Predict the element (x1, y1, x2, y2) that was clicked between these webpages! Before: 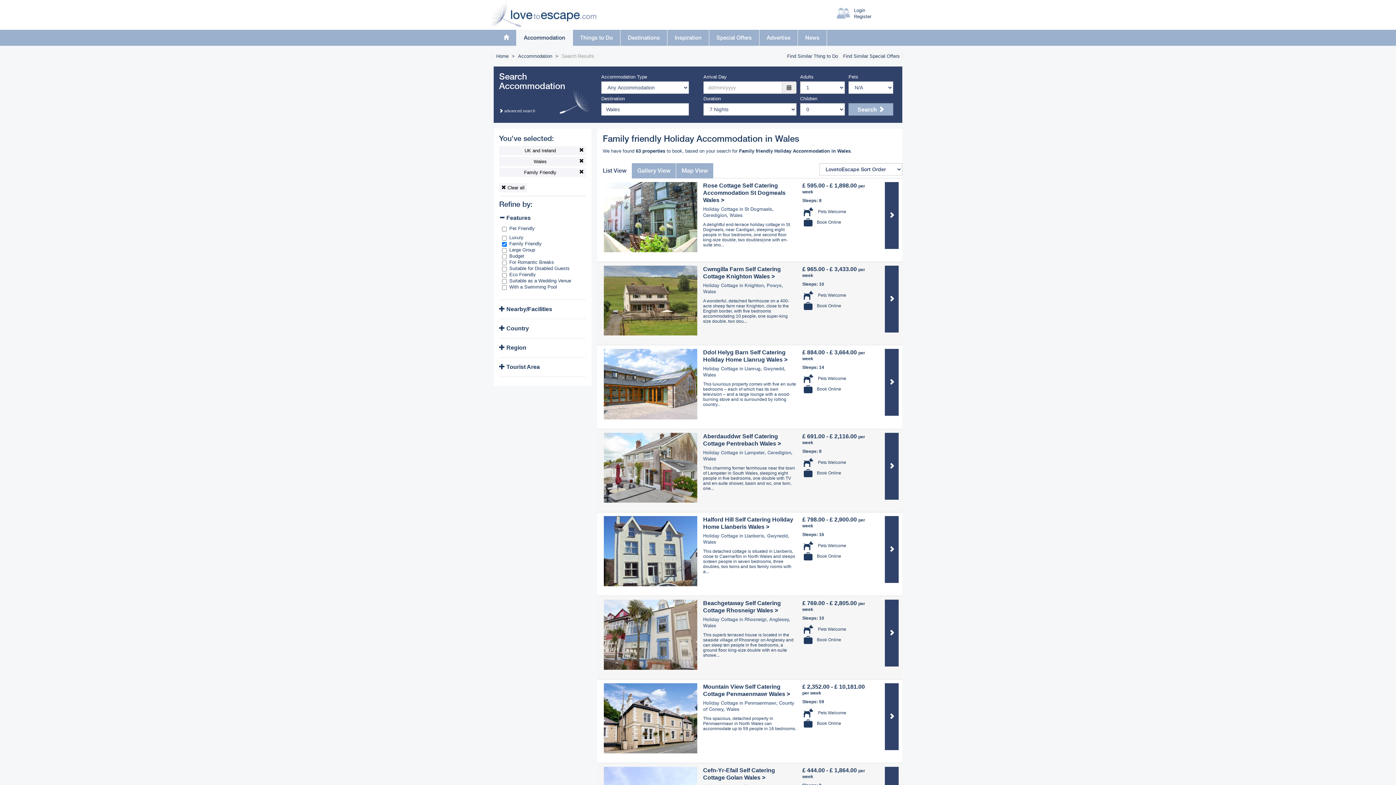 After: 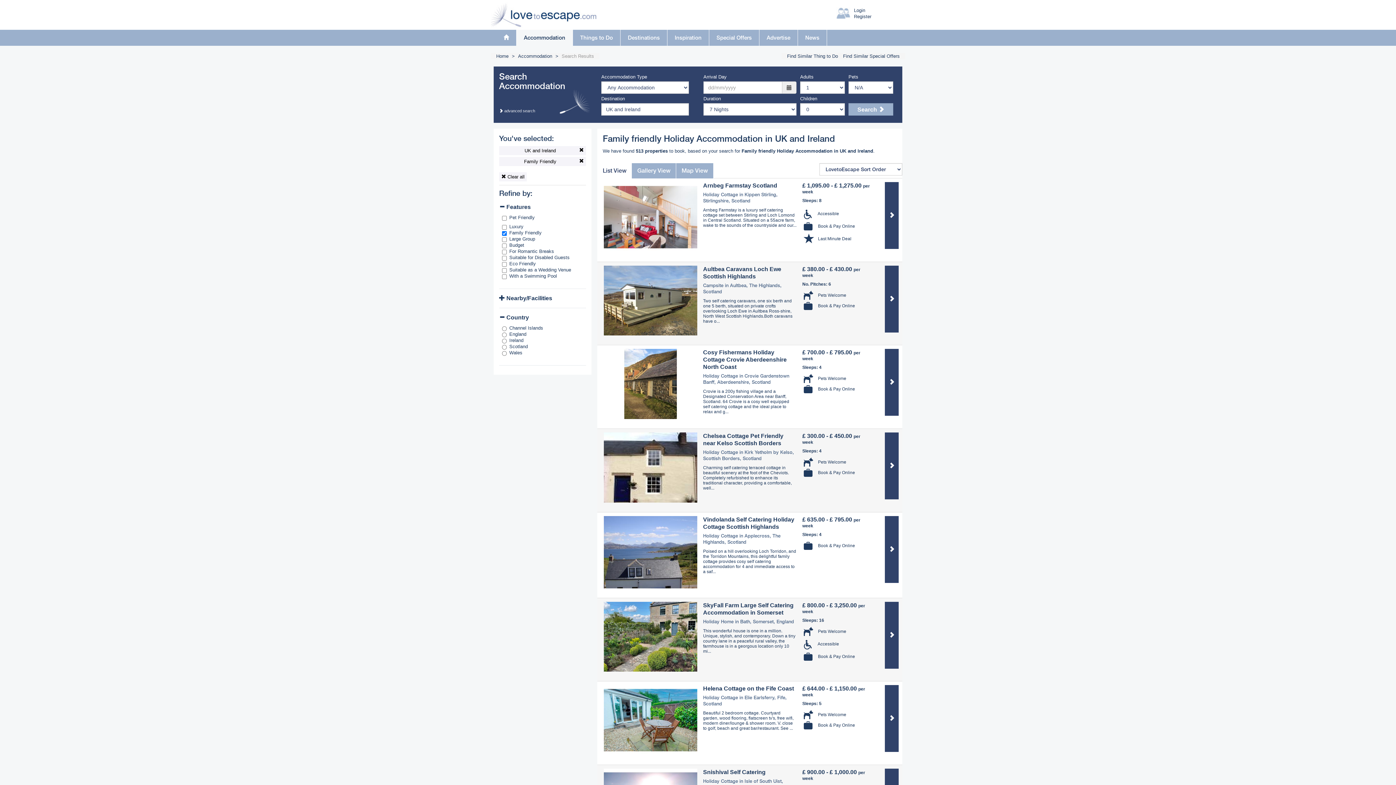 Action: bbox: (499, 157, 586, 166) label: Wales